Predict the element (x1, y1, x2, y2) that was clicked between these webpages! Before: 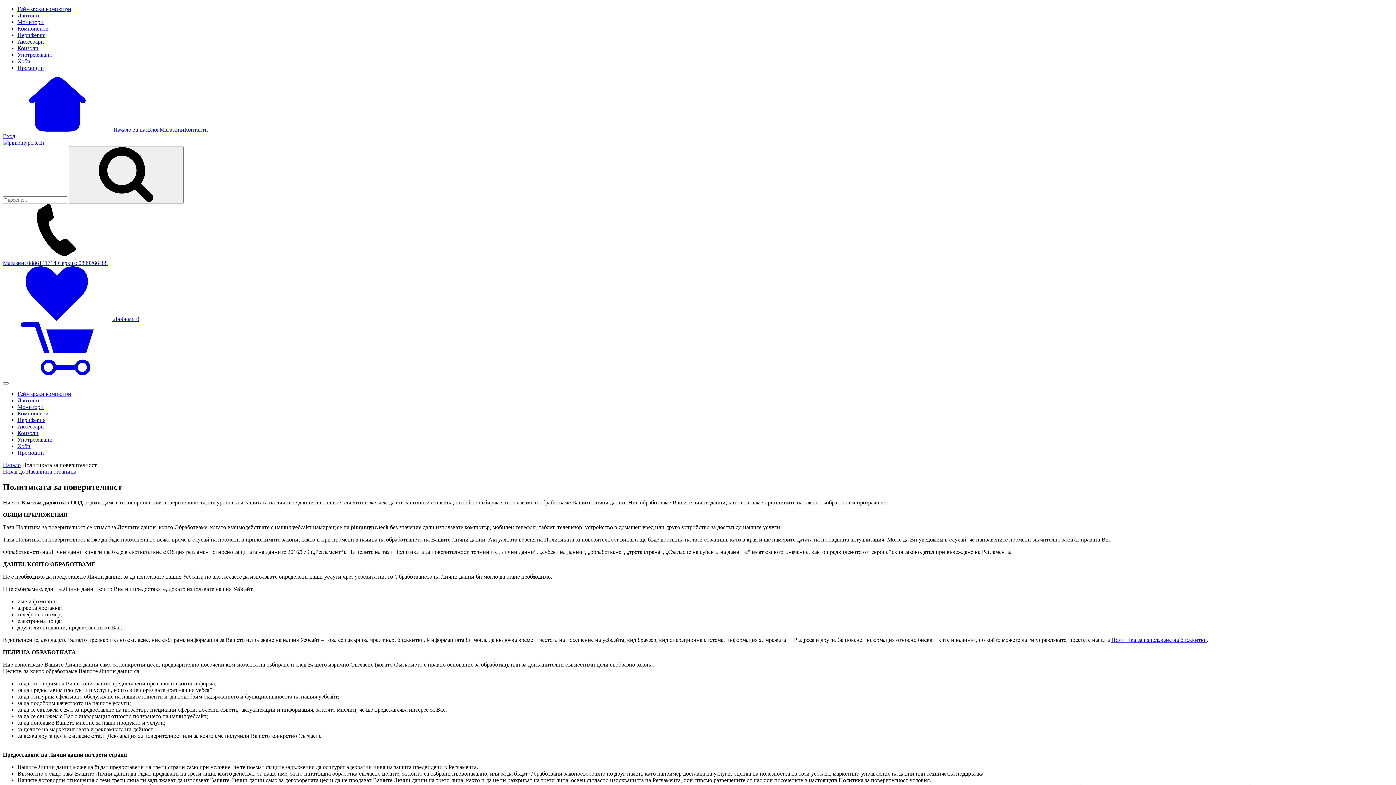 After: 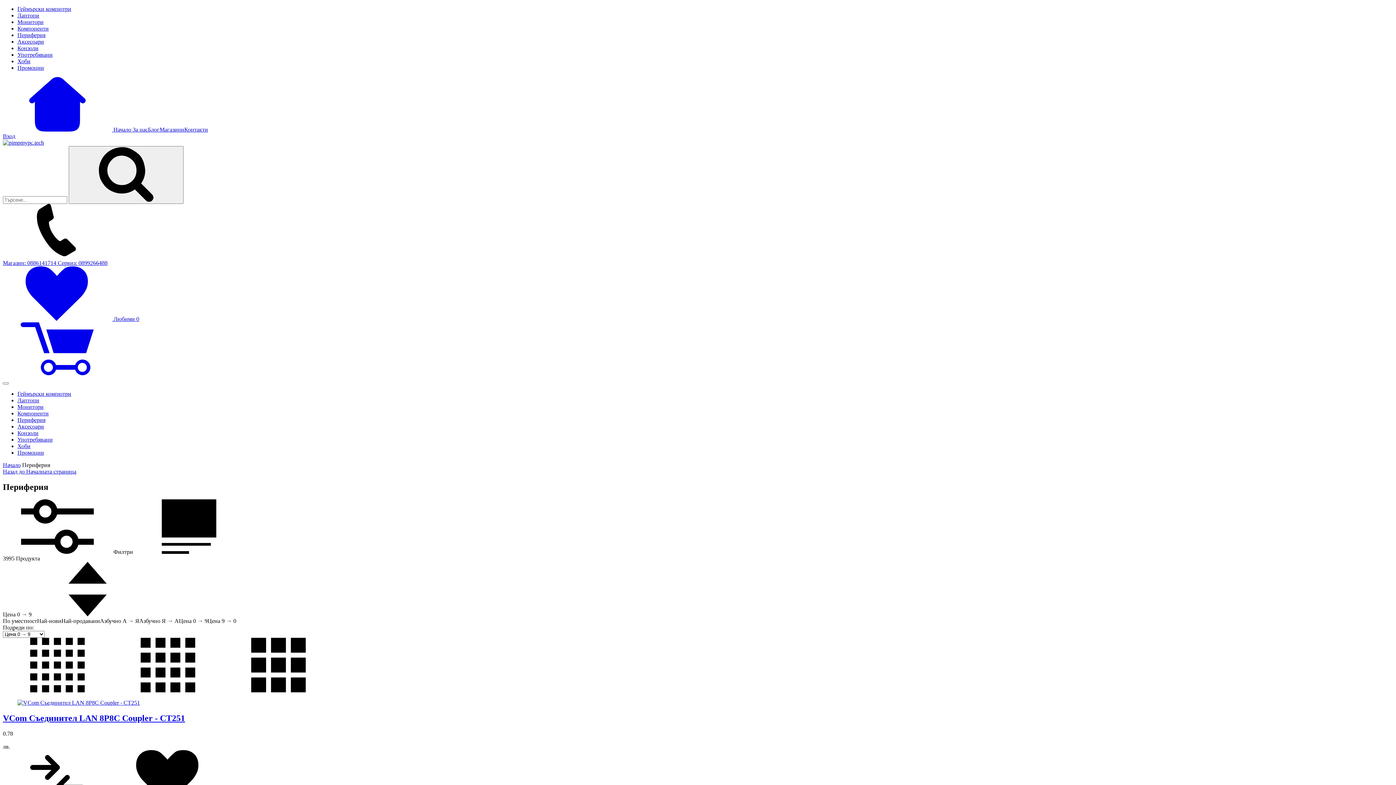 Action: label: Периферия bbox: (17, 32, 45, 38)